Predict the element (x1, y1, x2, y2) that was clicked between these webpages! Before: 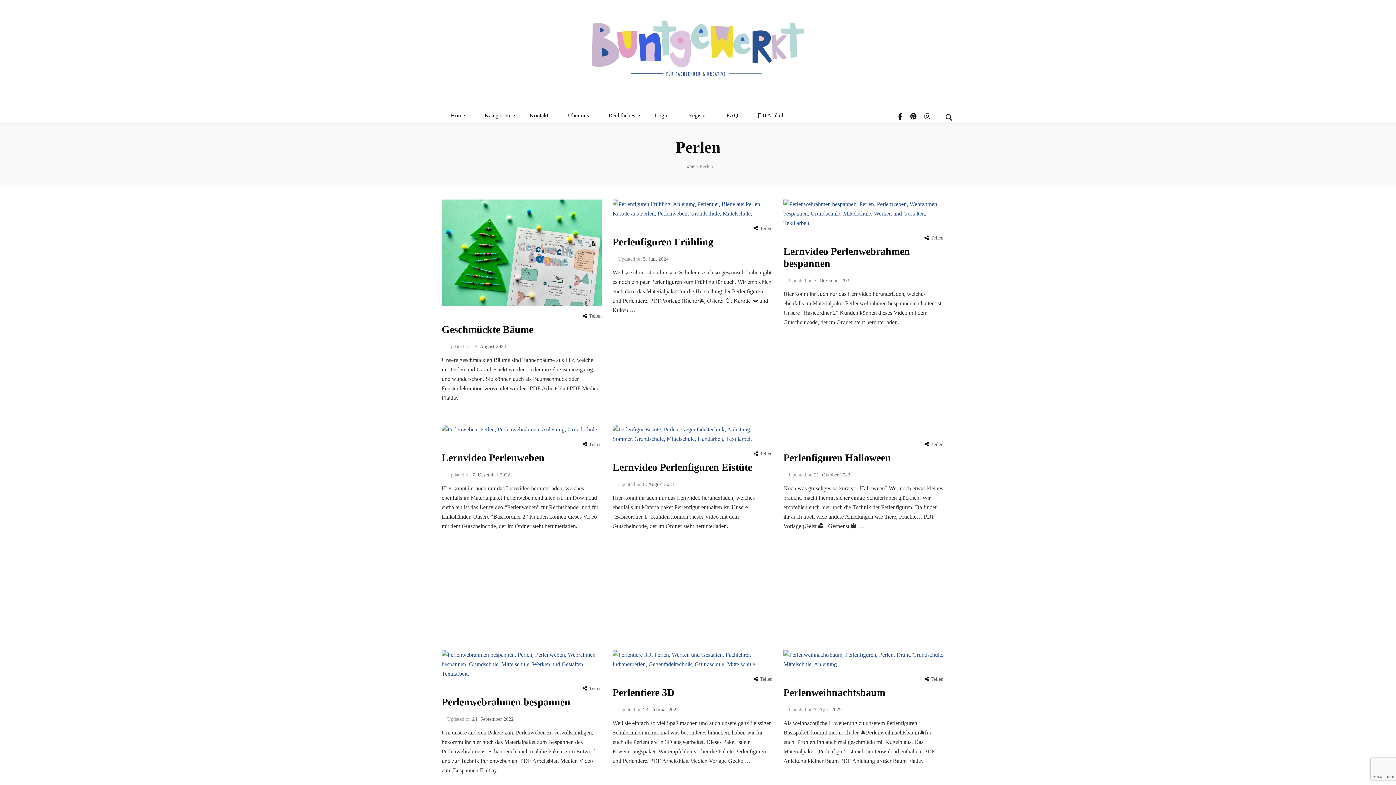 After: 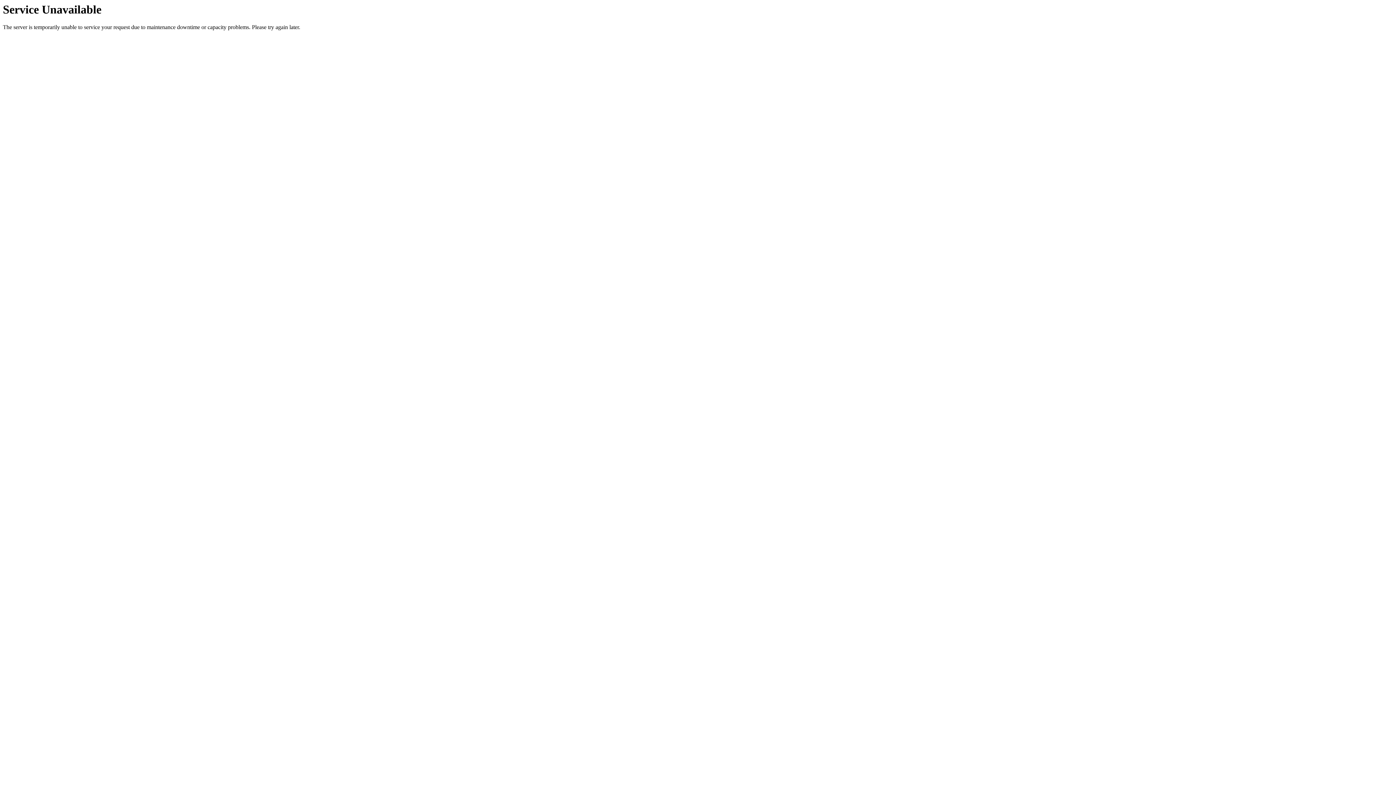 Action: label: 25. August 2024 bbox: (472, 344, 506, 349)